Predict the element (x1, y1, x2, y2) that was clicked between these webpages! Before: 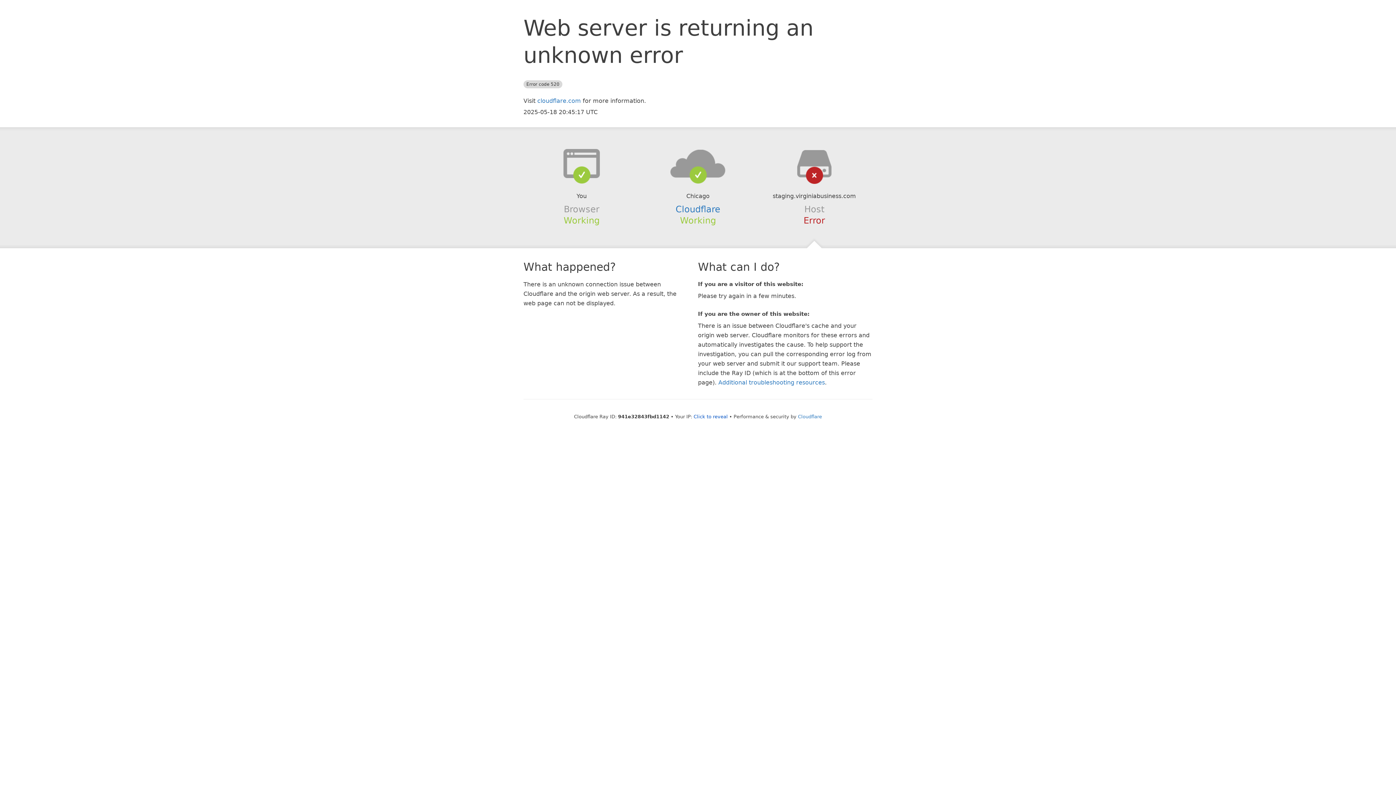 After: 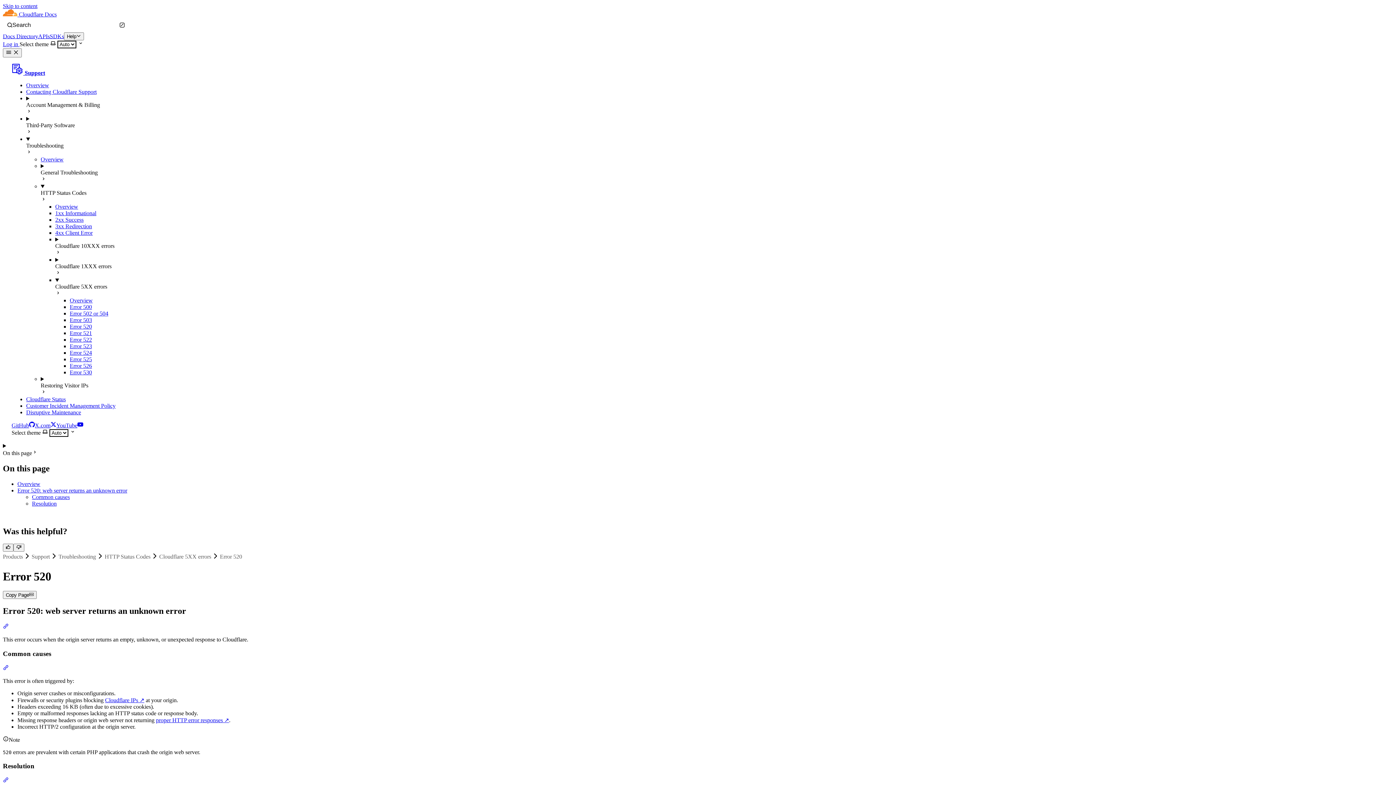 Action: label: Additional troubleshooting resources bbox: (718, 379, 825, 386)